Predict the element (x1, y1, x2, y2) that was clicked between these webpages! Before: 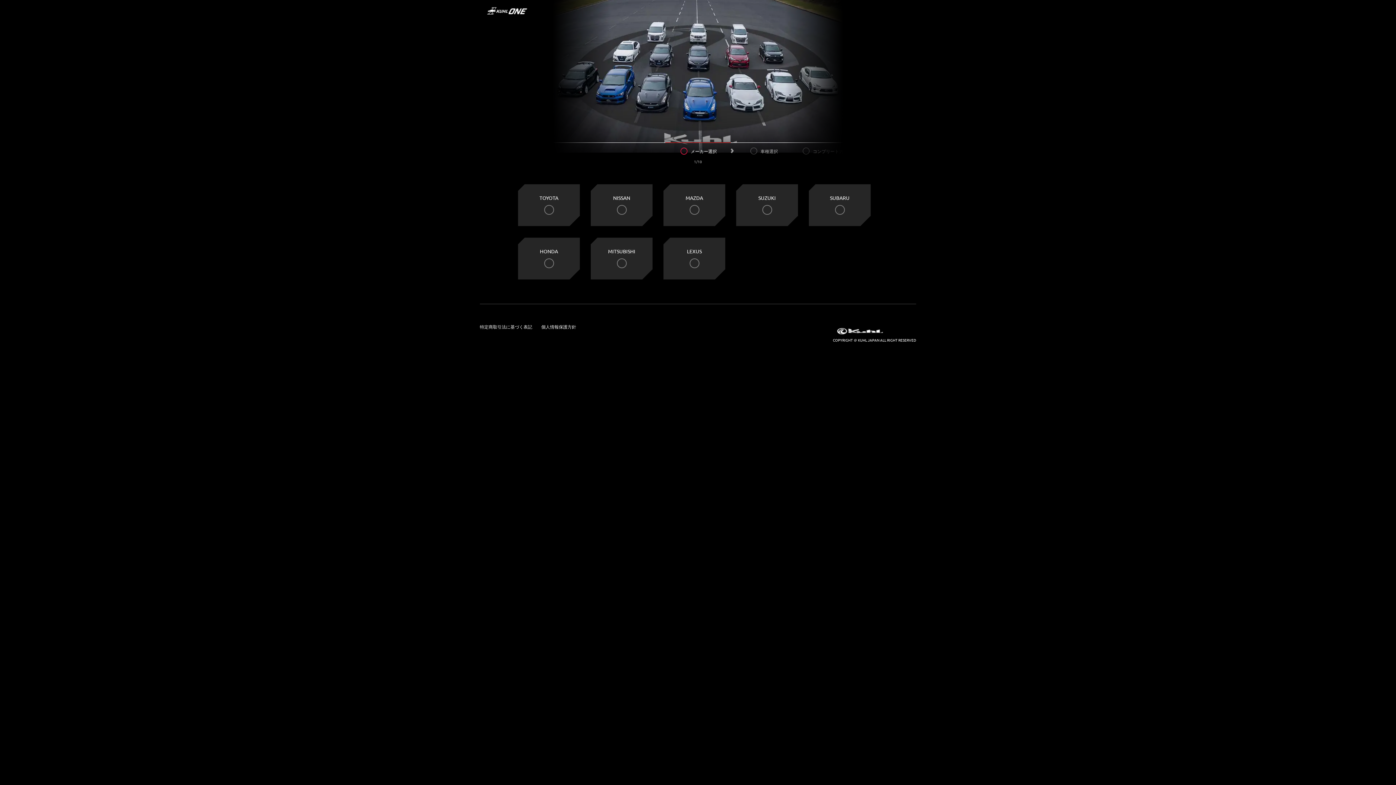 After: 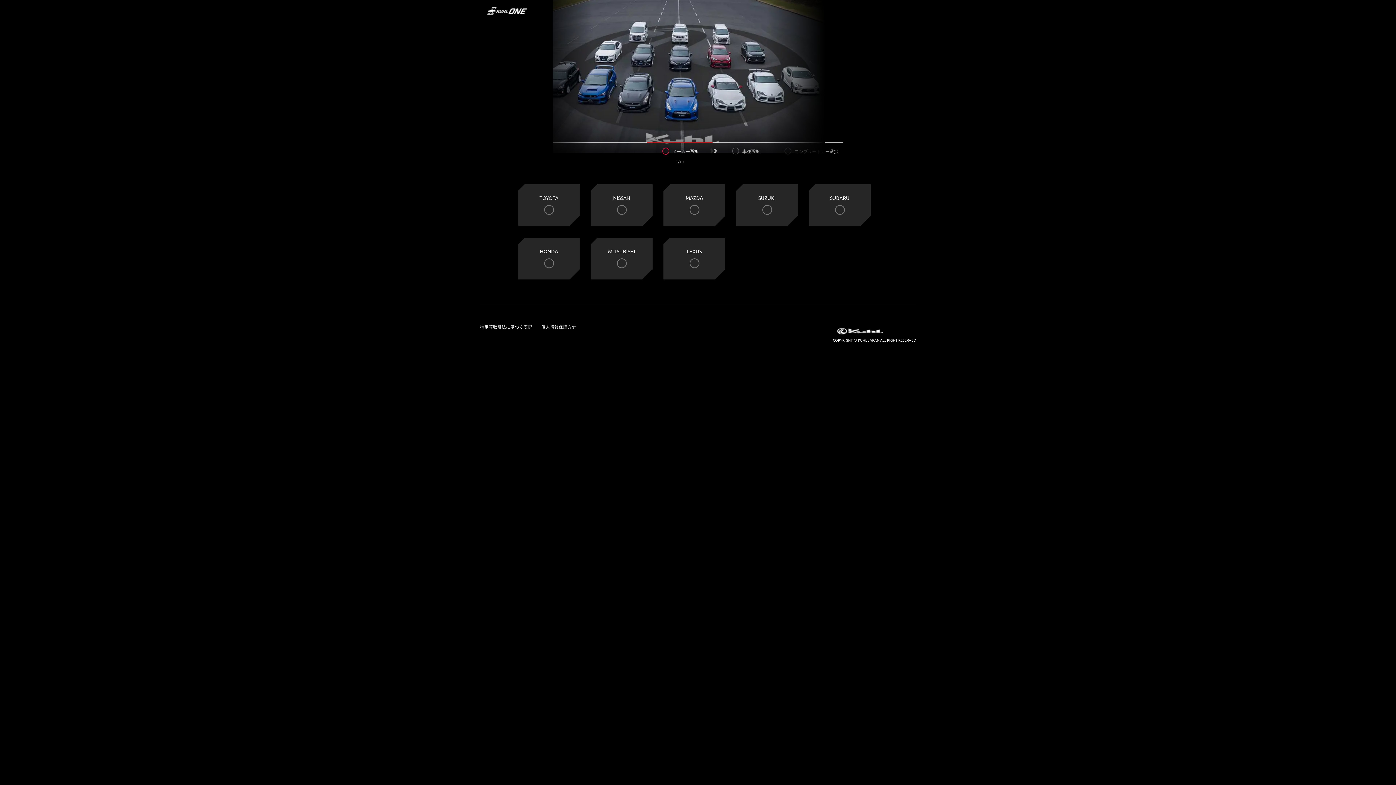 Action: bbox: (796, 142, 861, 156) label: コンプリートカー選択